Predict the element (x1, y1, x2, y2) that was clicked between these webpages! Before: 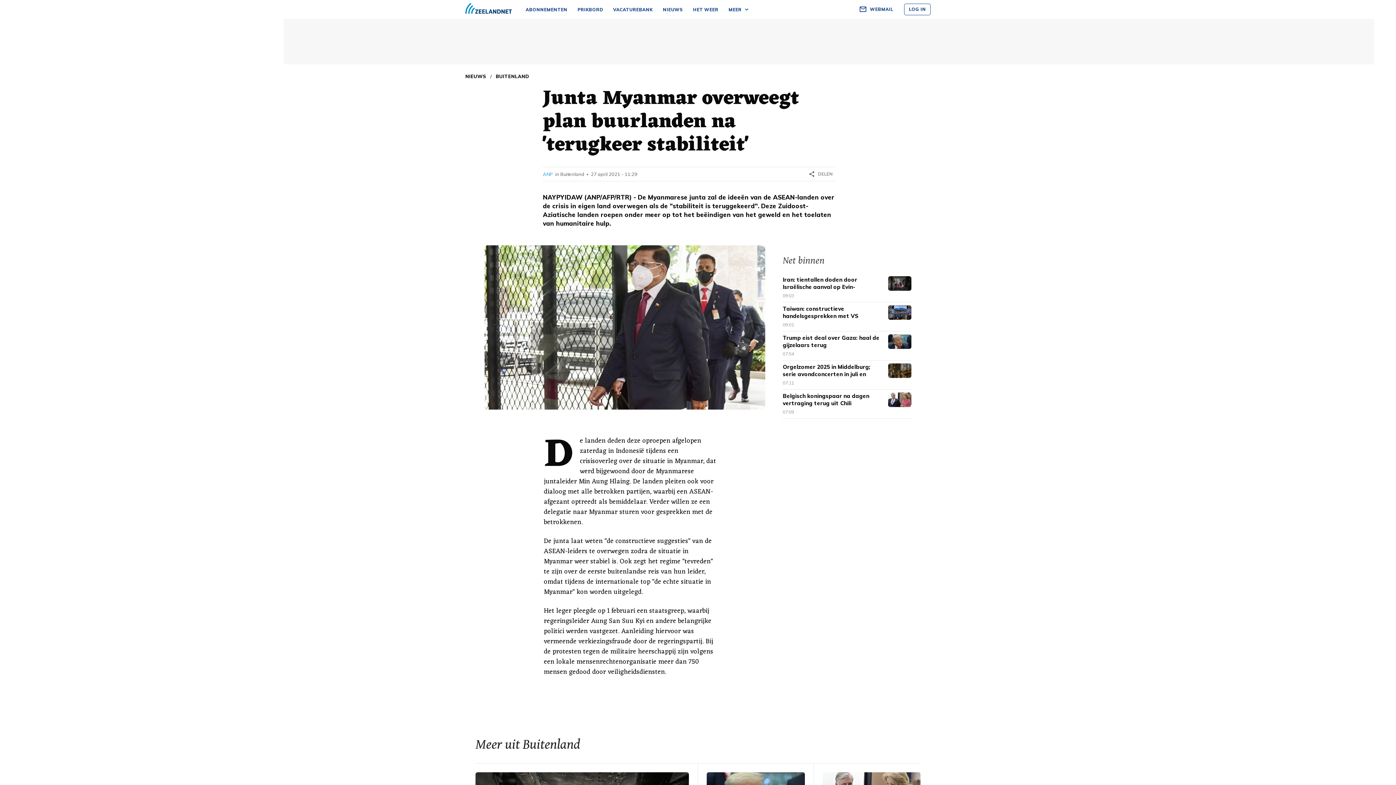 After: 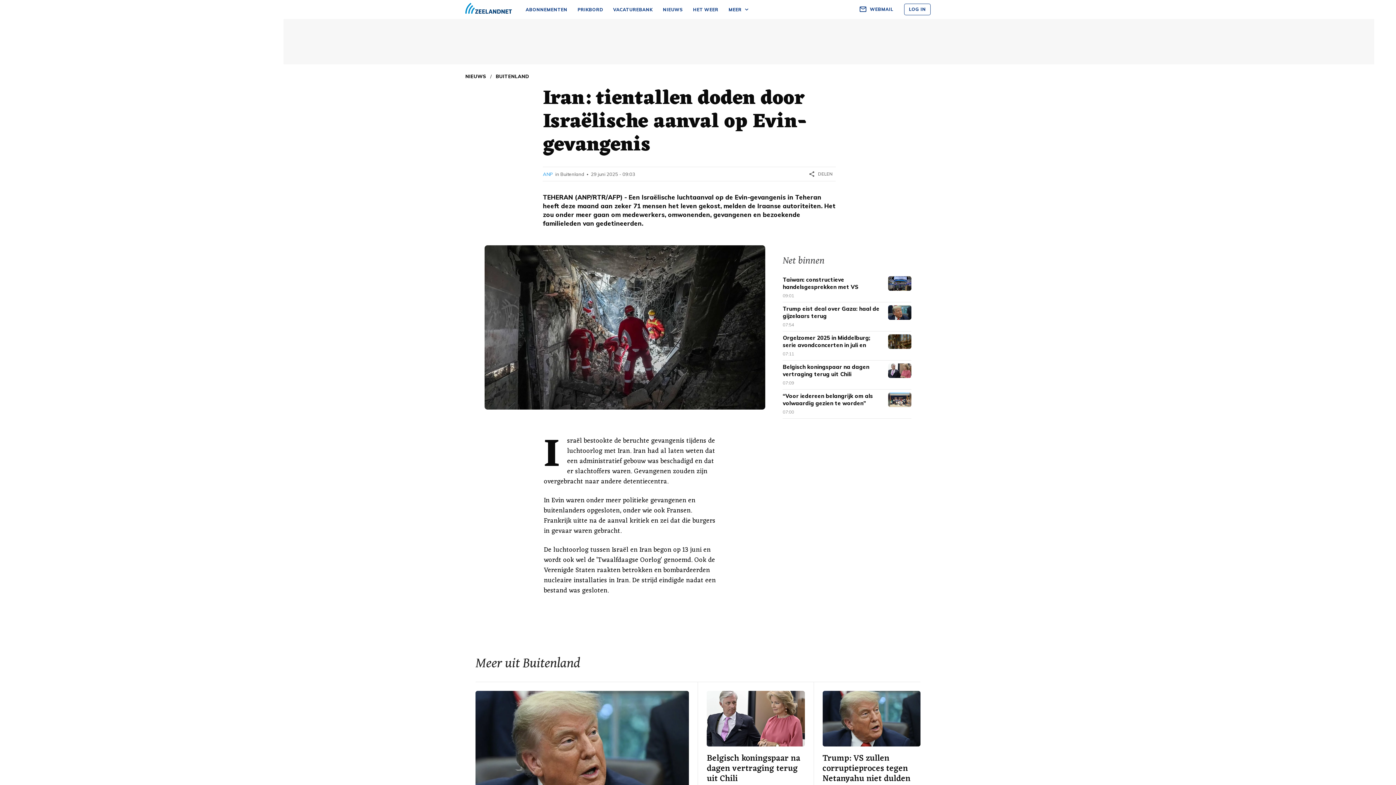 Action: label: Iran: tientallen doden door Israëlische aanval op Evin-gevangenis
09:03 bbox: (783, 273, 911, 302)